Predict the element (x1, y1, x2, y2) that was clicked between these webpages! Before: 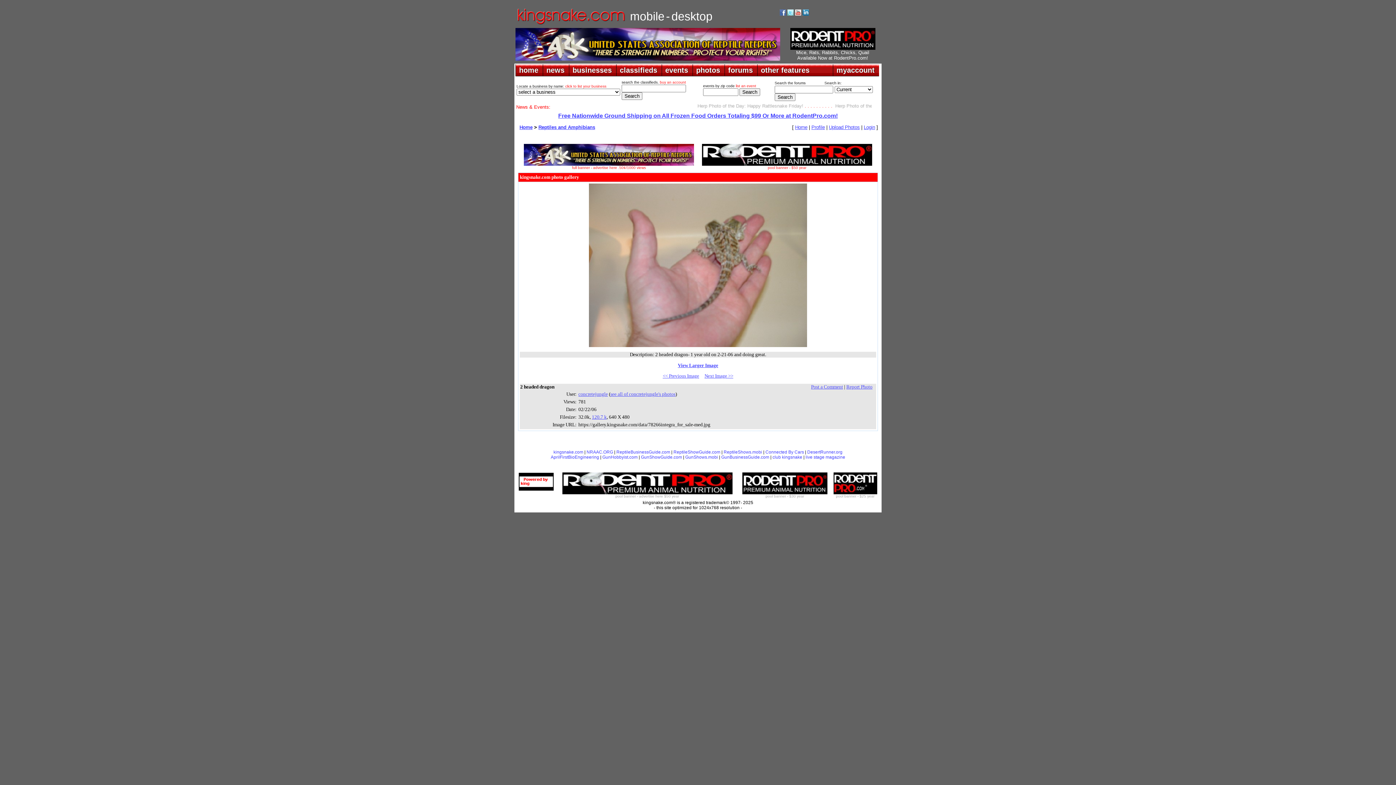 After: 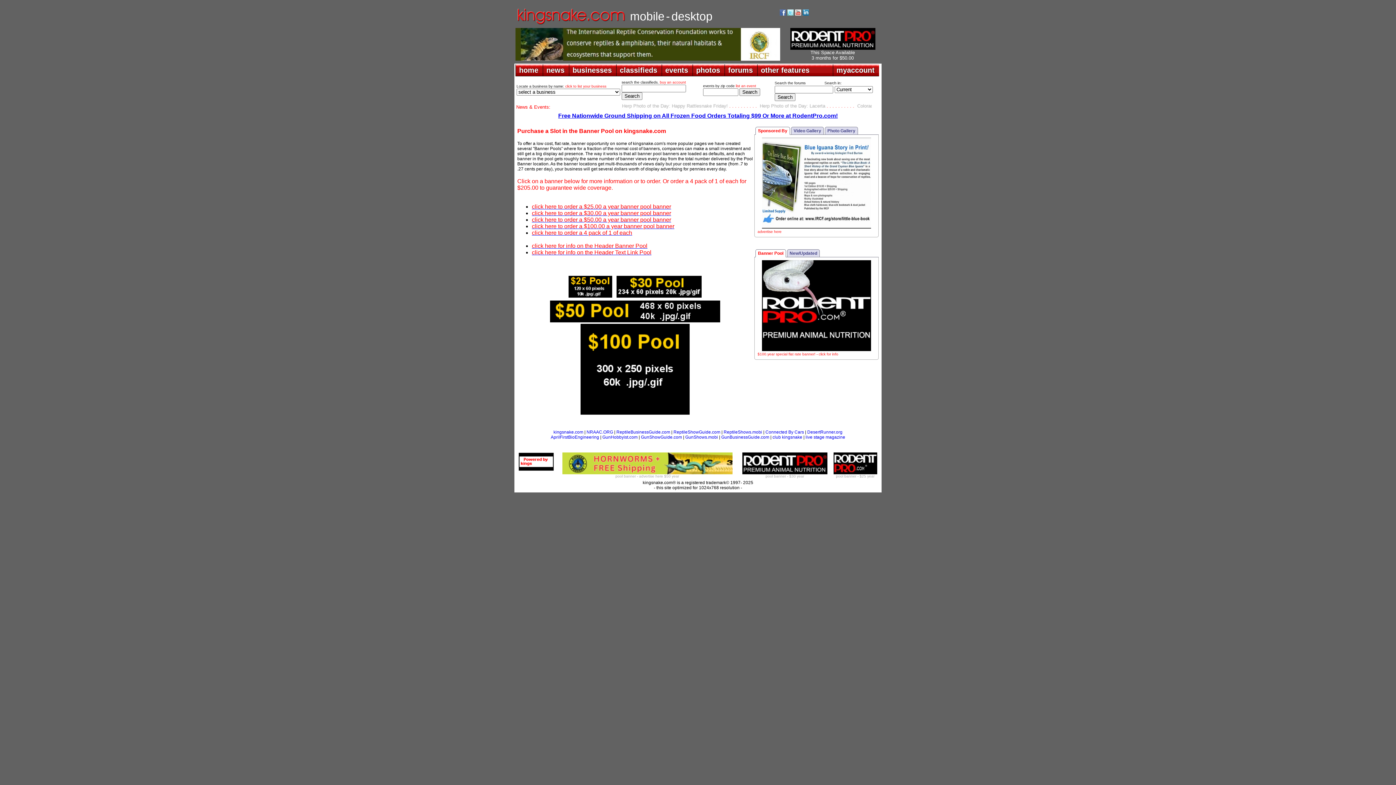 Action: label: pool banner - $30 year bbox: (765, 492, 804, 498)